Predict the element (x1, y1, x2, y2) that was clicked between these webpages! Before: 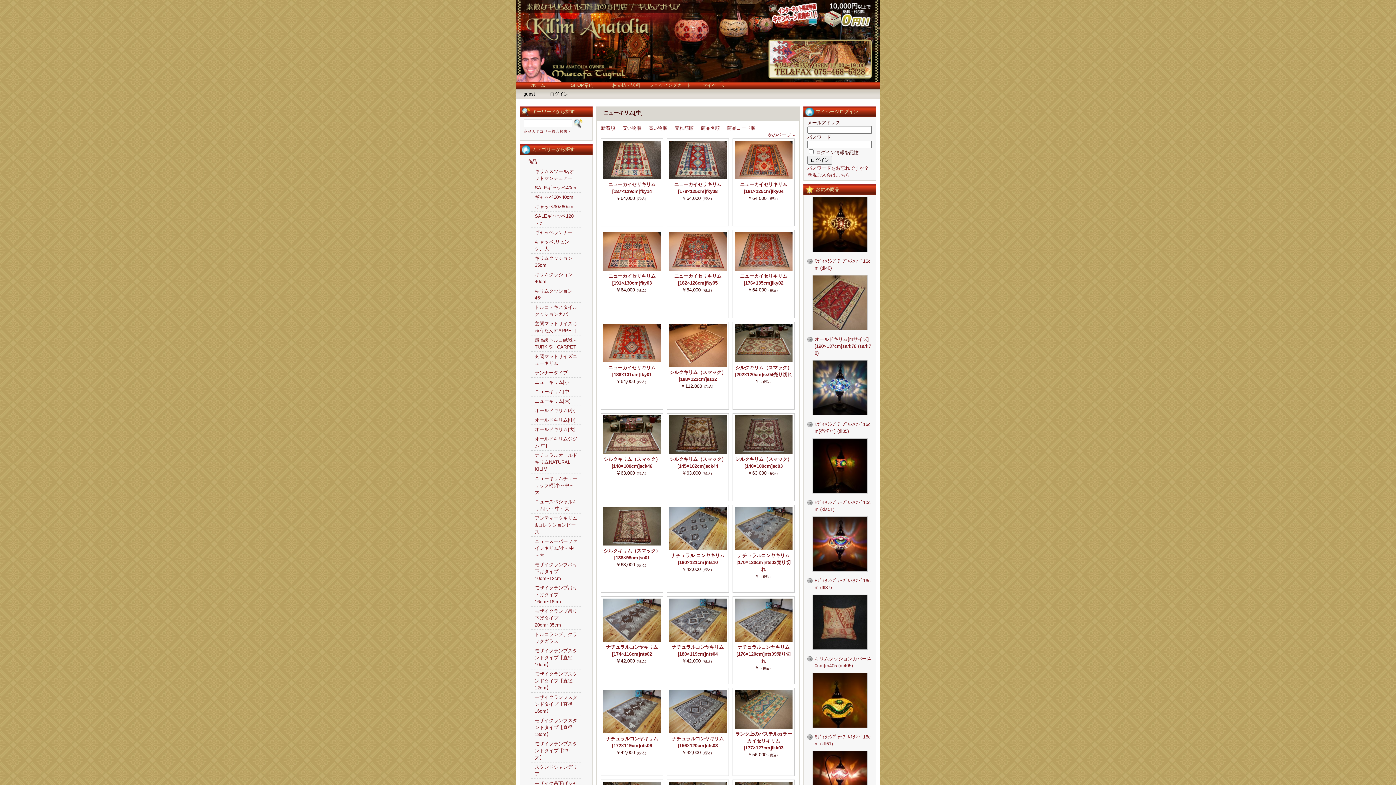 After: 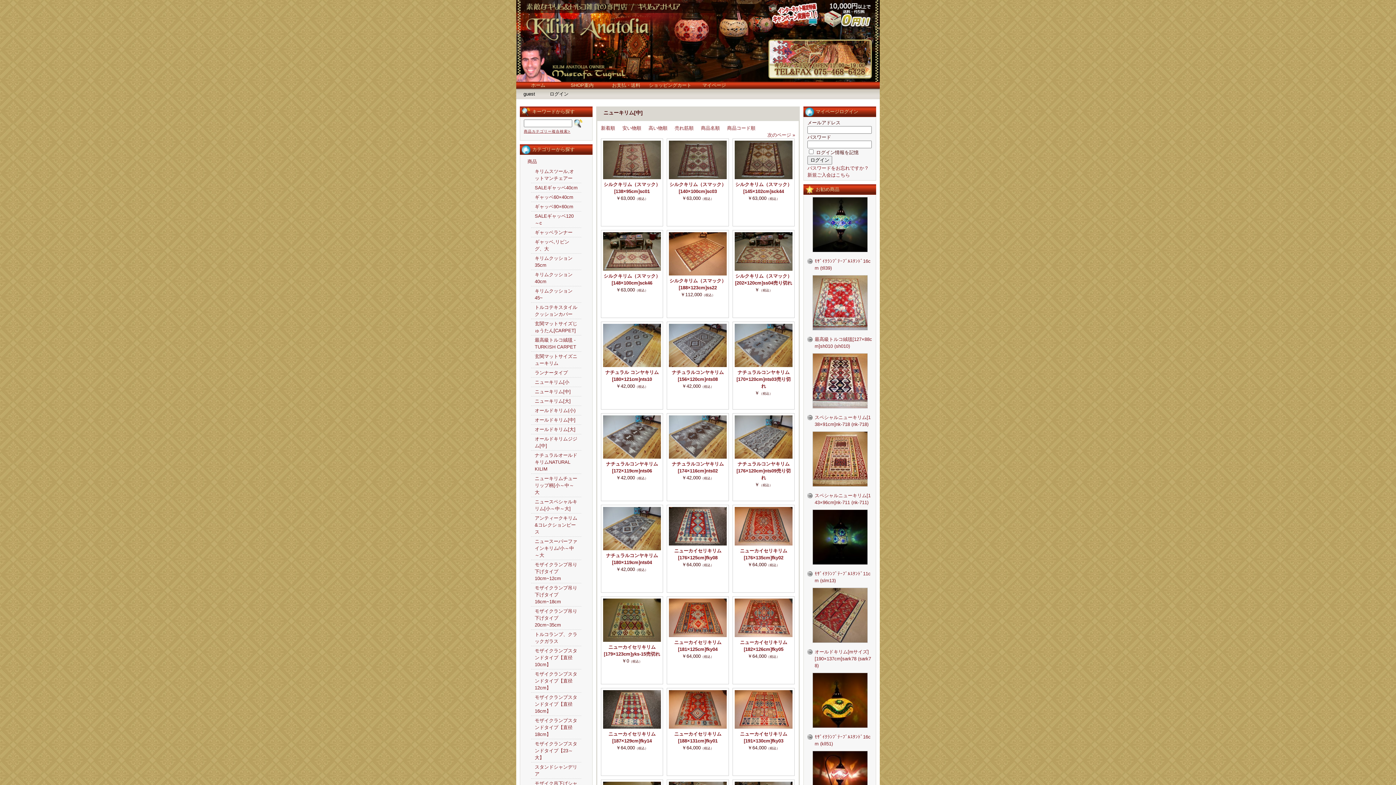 Action: label: 商品名順 bbox: (701, 125, 720, 130)